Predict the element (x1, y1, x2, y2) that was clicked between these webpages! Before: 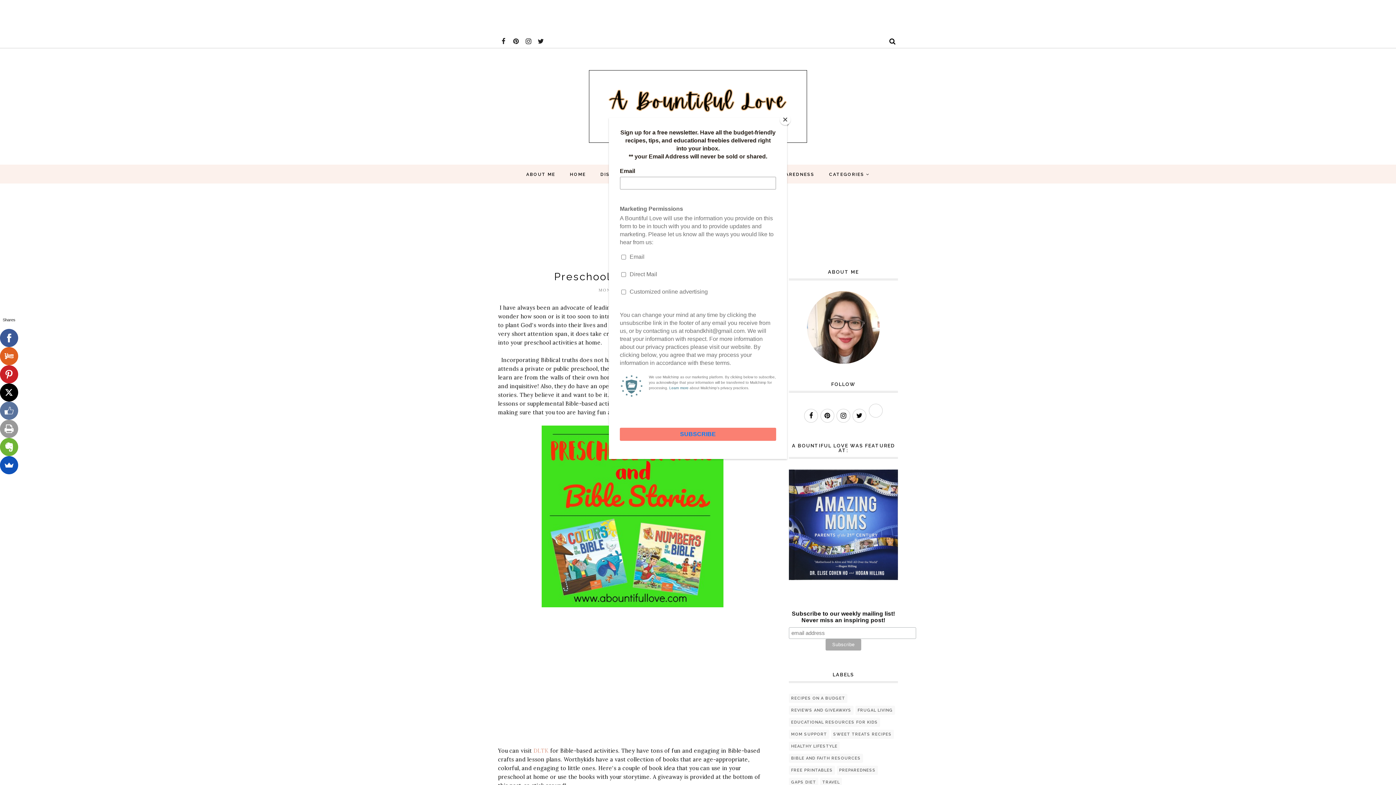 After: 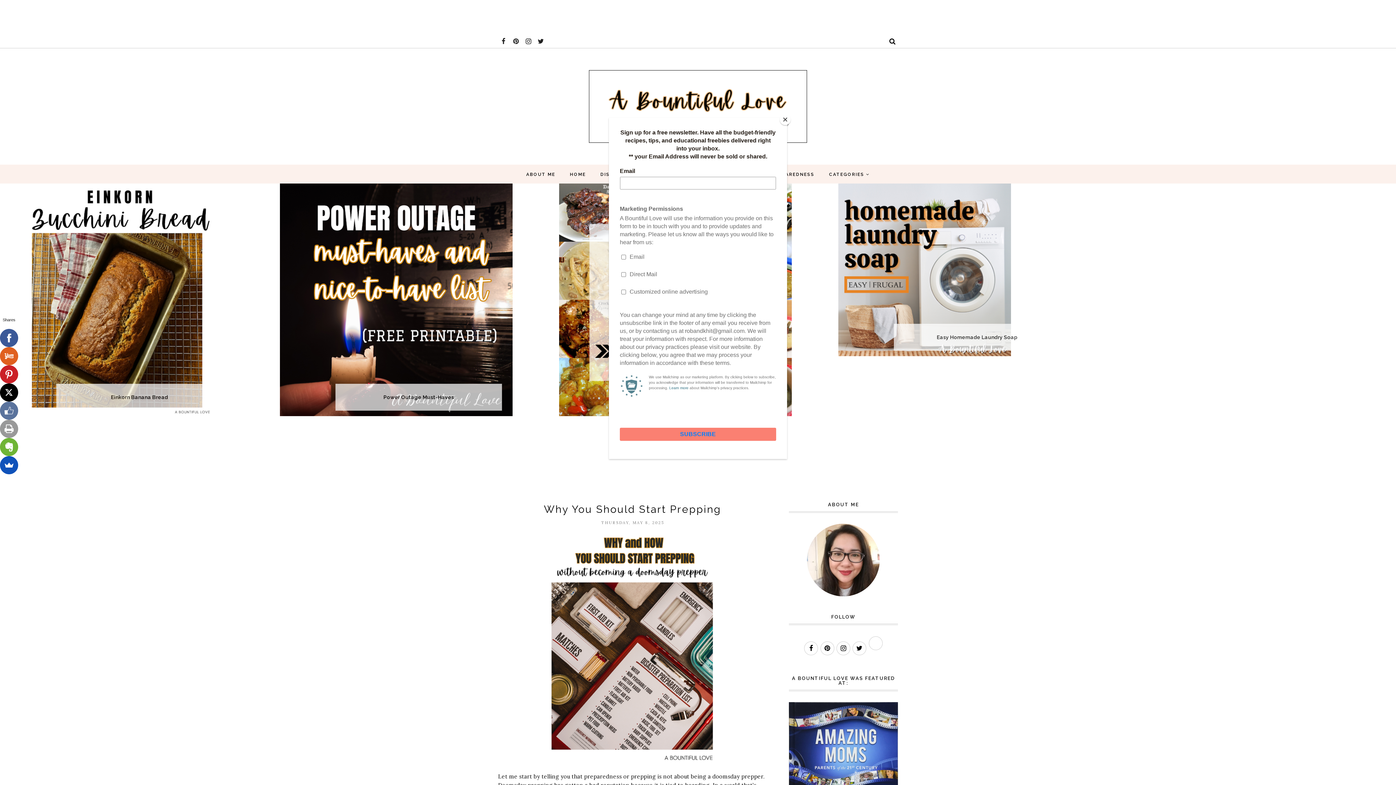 Action: bbox: (562, 168, 593, 180) label: HOME